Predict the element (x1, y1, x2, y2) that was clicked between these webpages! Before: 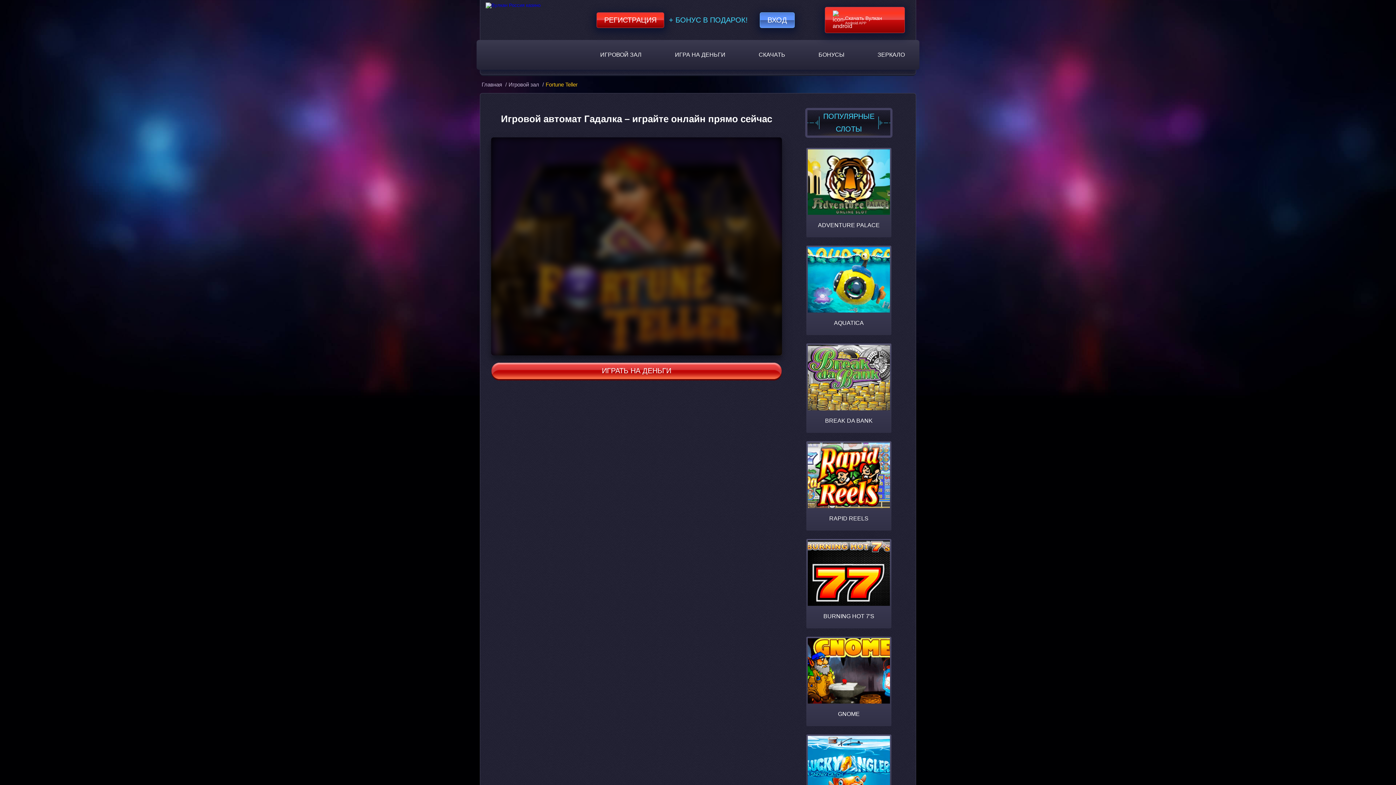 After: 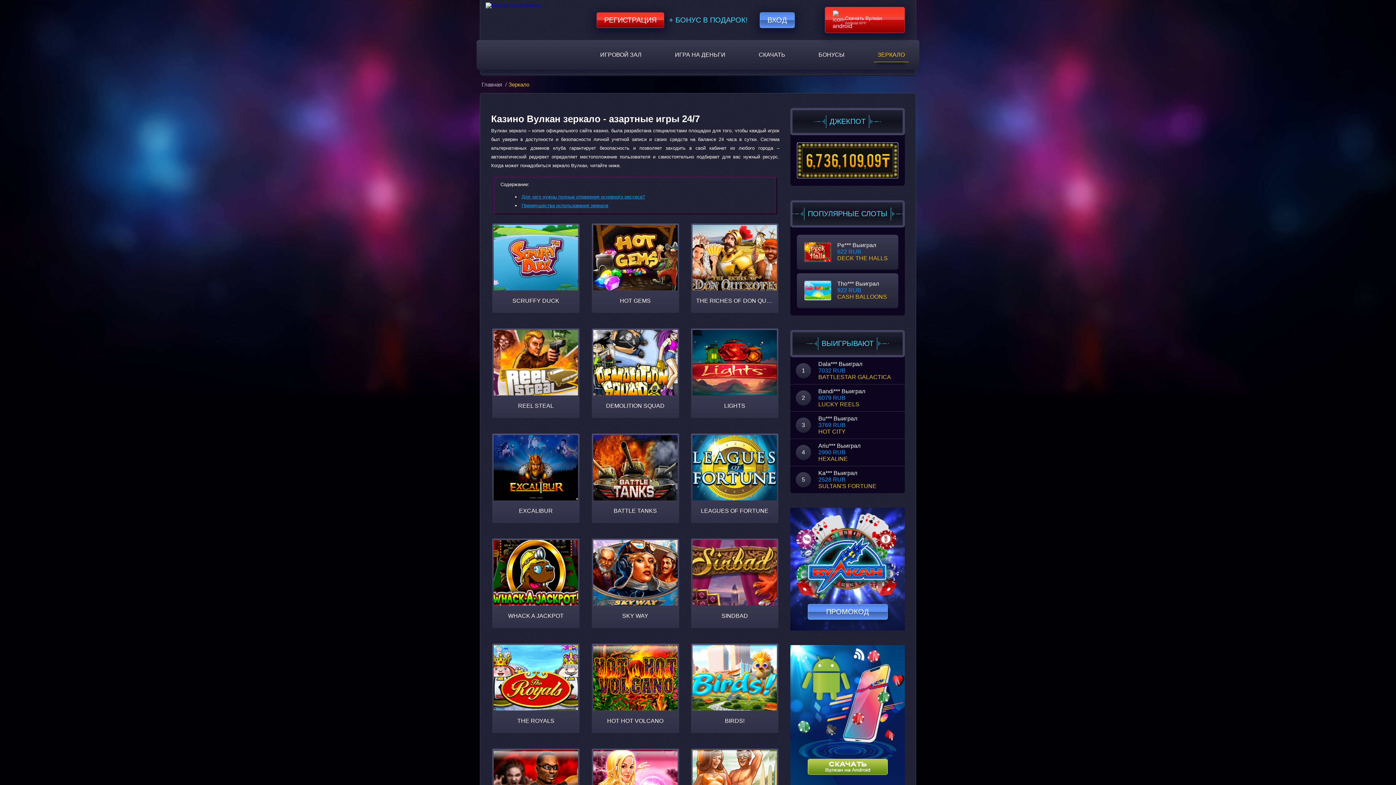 Action: bbox: (874, 48, 908, 61) label: ЗЕРКАЛО